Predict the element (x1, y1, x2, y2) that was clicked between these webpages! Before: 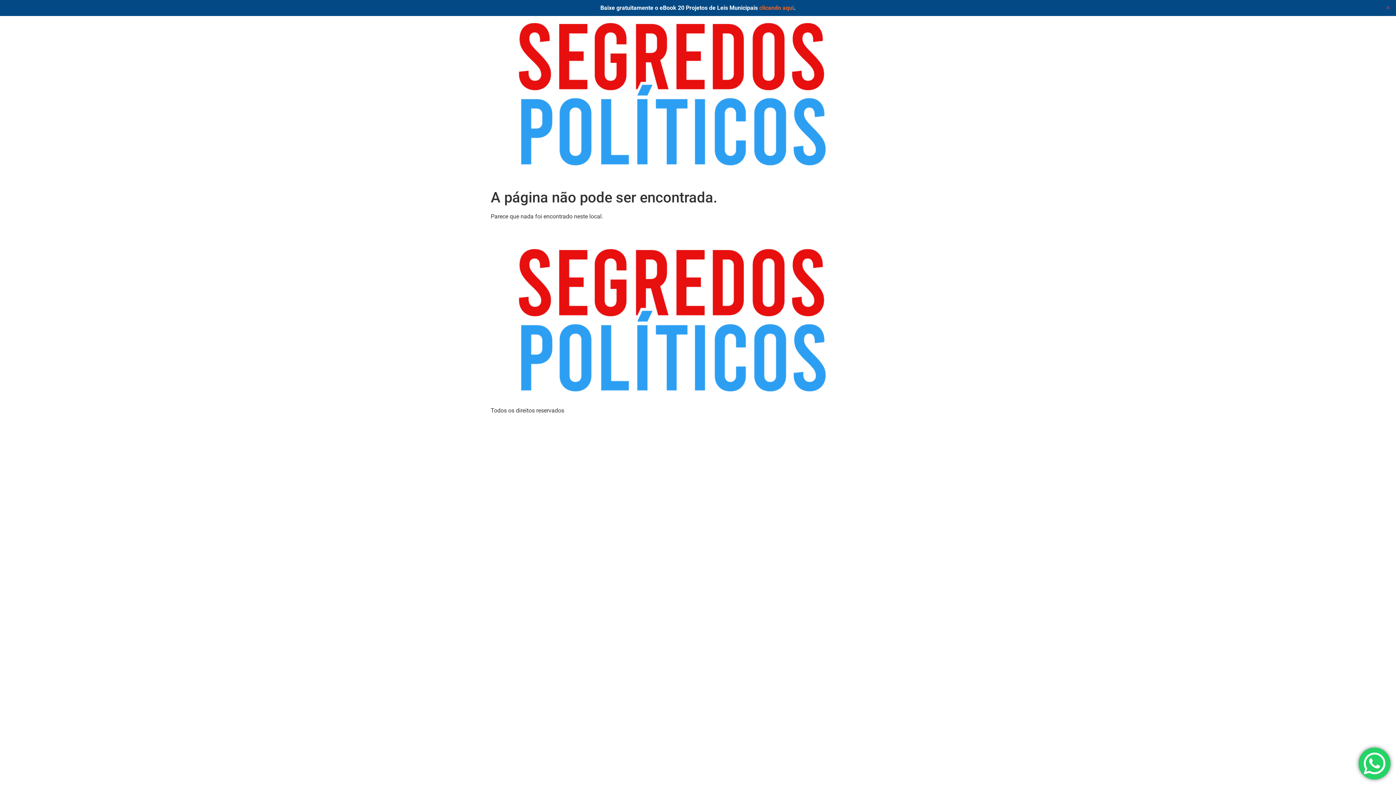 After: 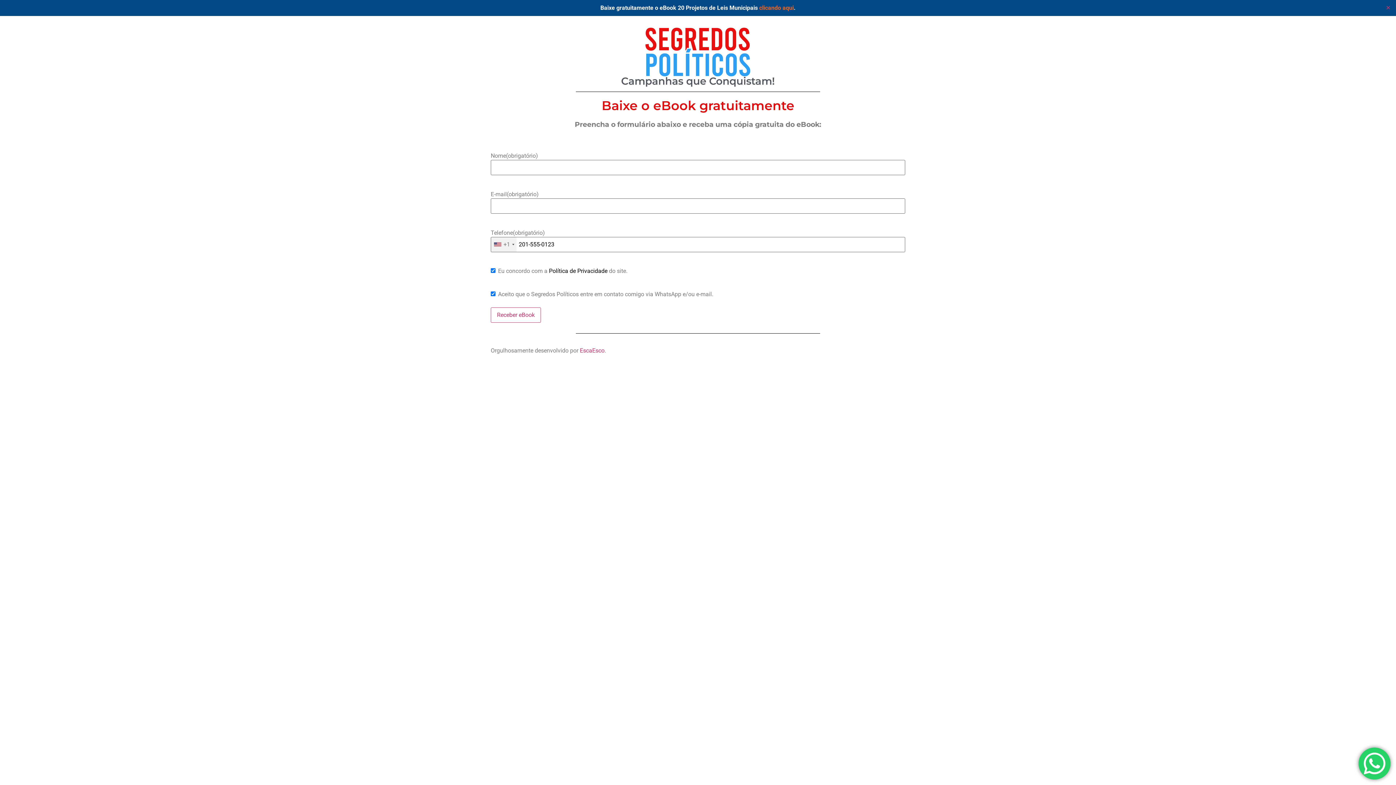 Action: label: clicando aqui bbox: (759, 4, 794, 11)